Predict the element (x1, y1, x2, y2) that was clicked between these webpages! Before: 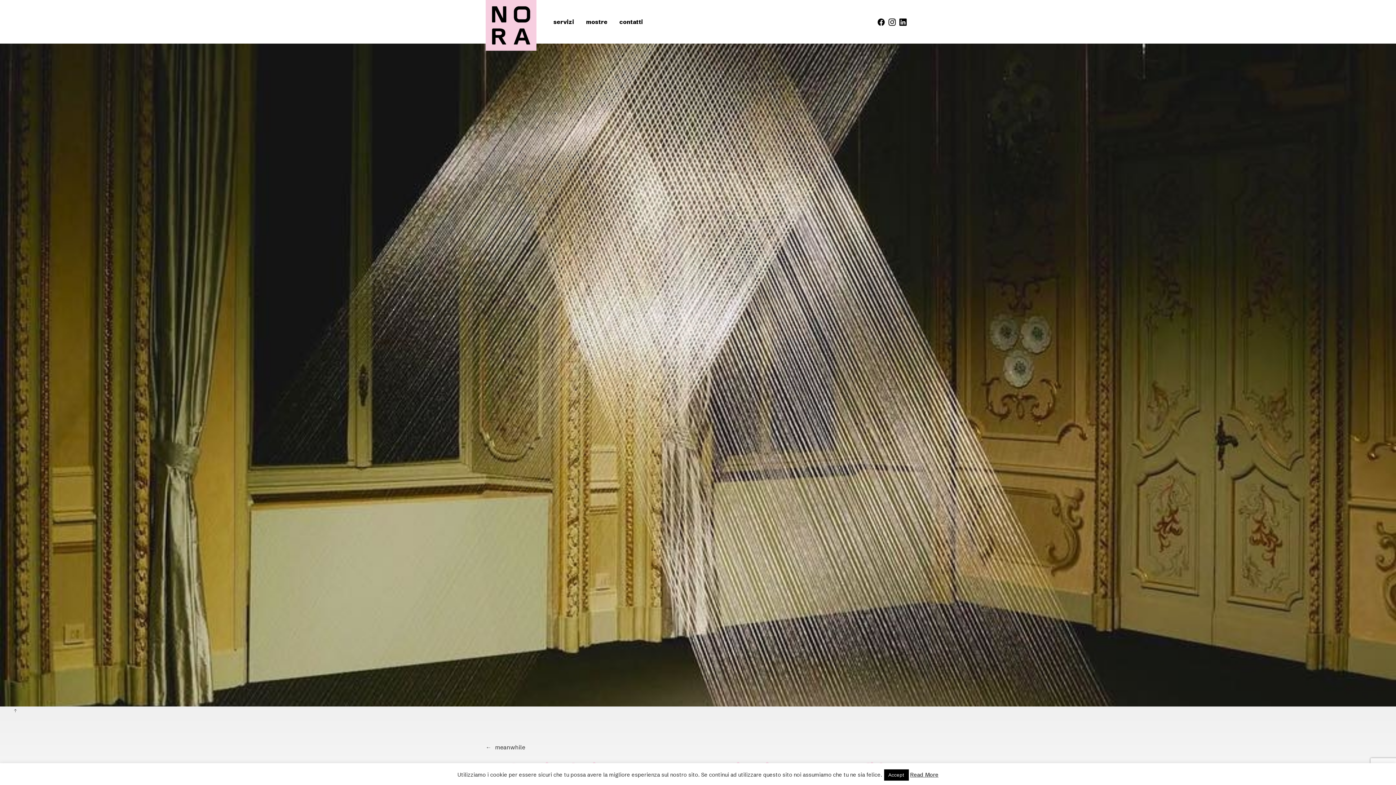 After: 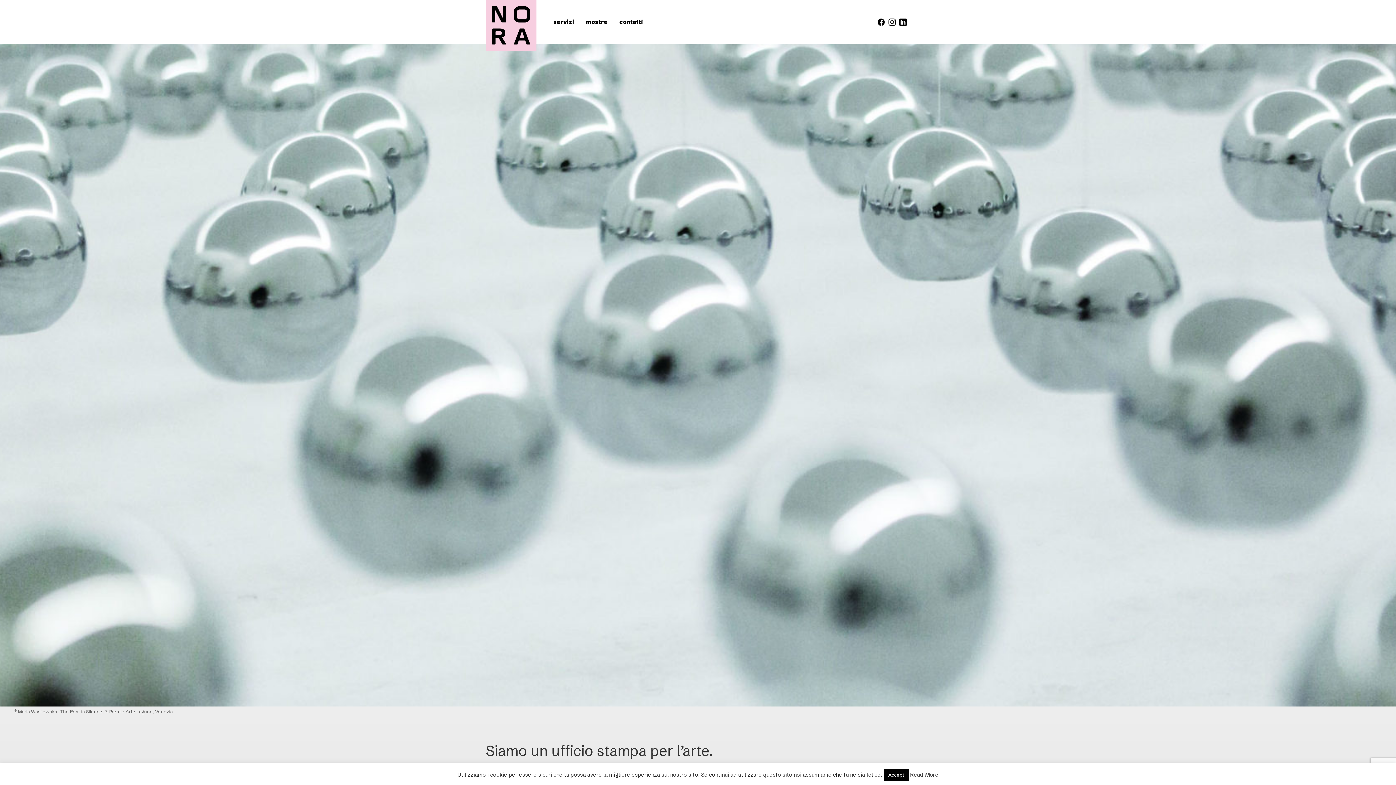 Action: bbox: (485, 0, 536, 50)